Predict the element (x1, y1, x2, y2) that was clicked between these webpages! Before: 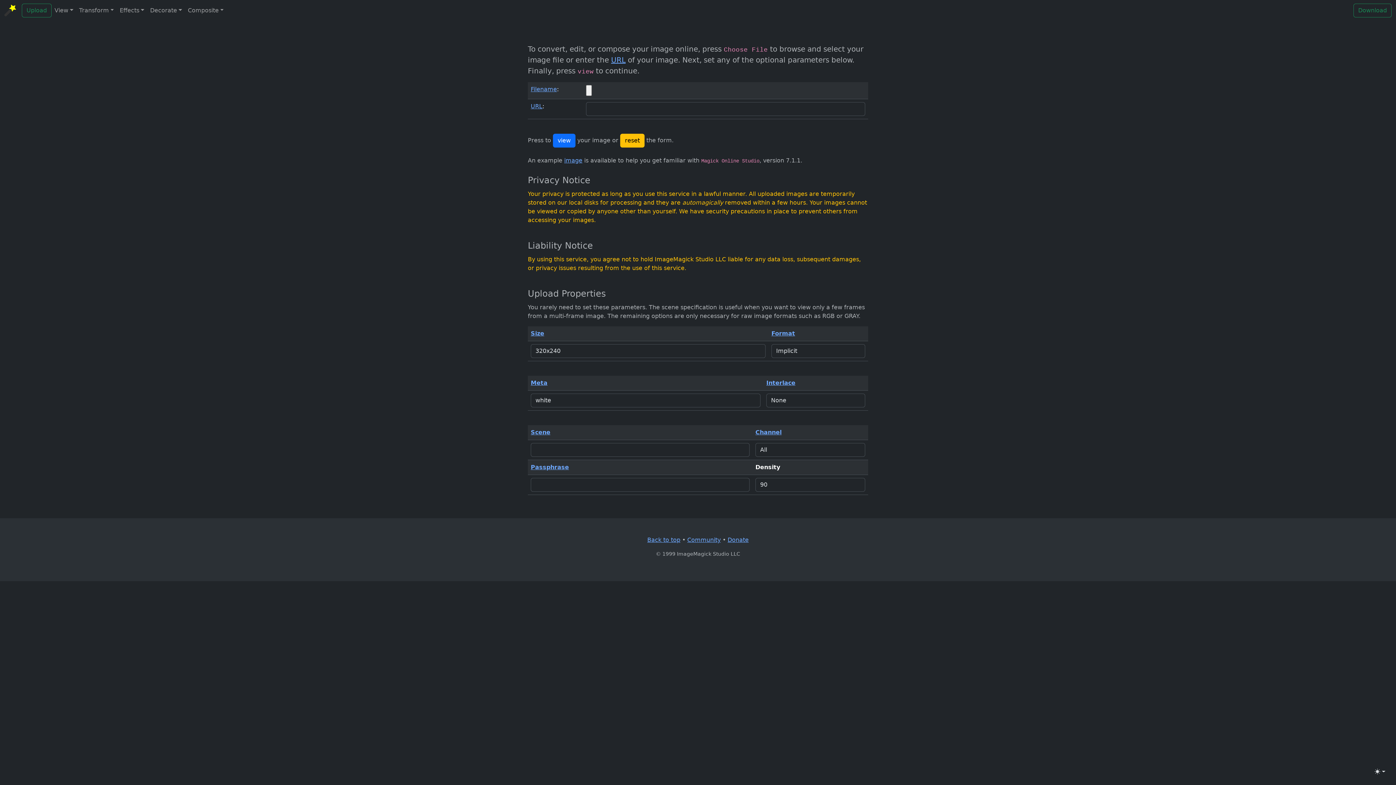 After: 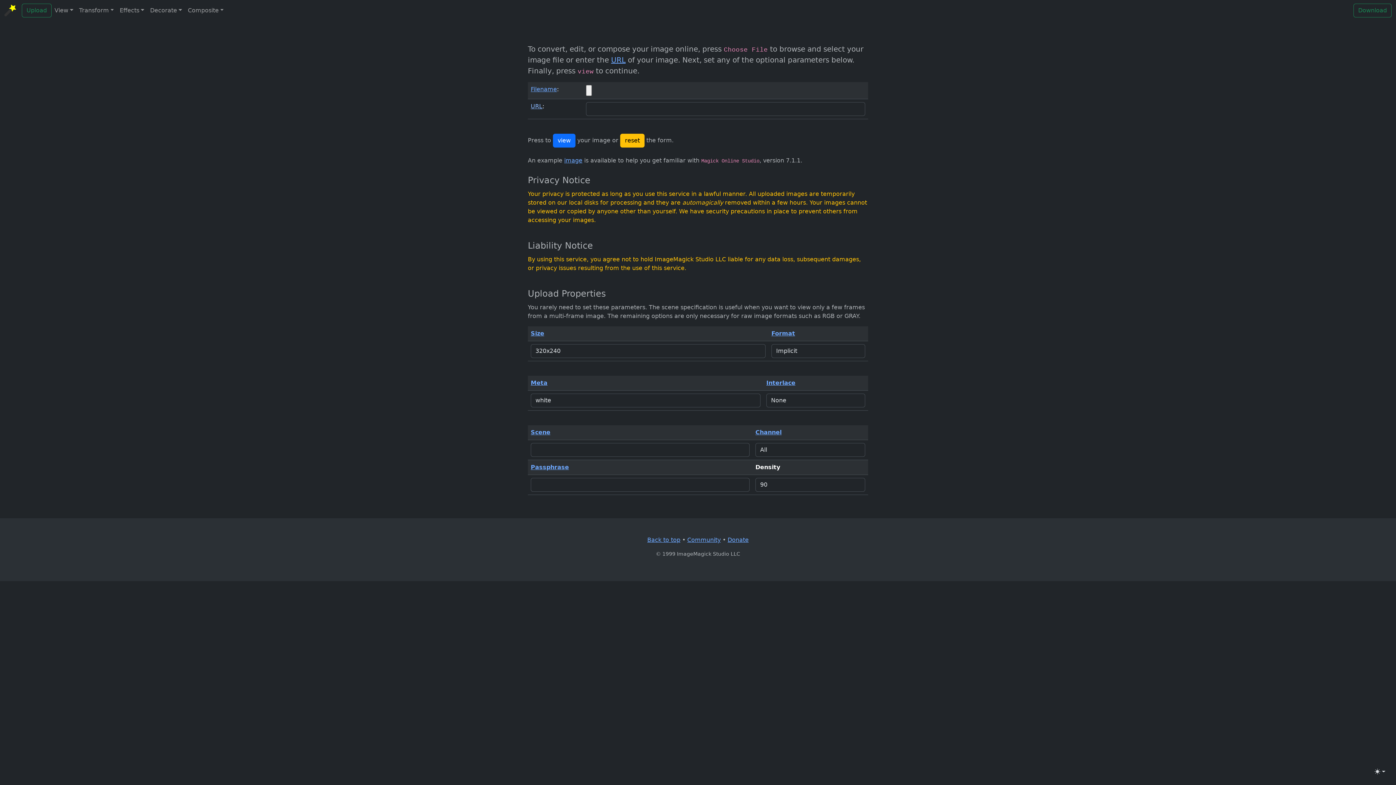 Action: bbox: (530, 102, 542, 109) label: URL